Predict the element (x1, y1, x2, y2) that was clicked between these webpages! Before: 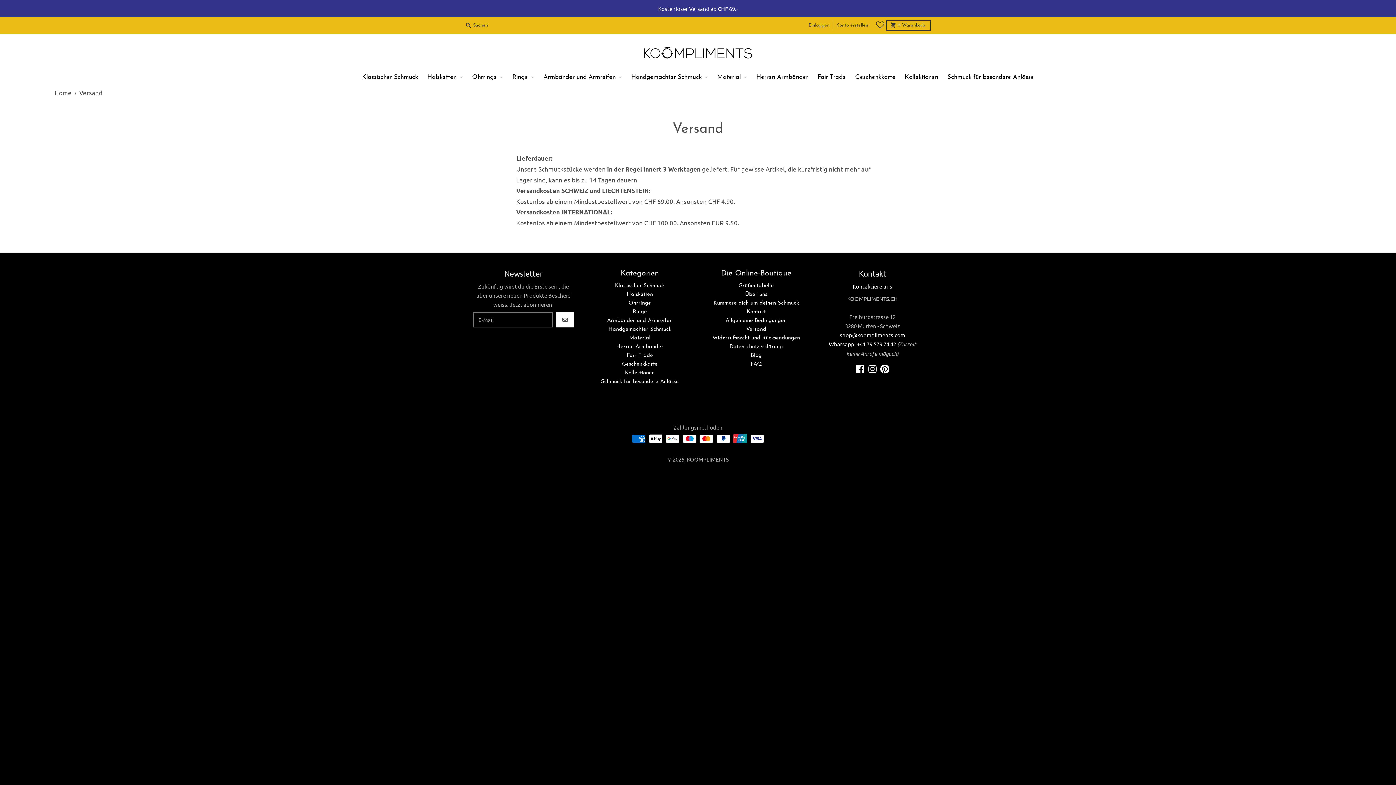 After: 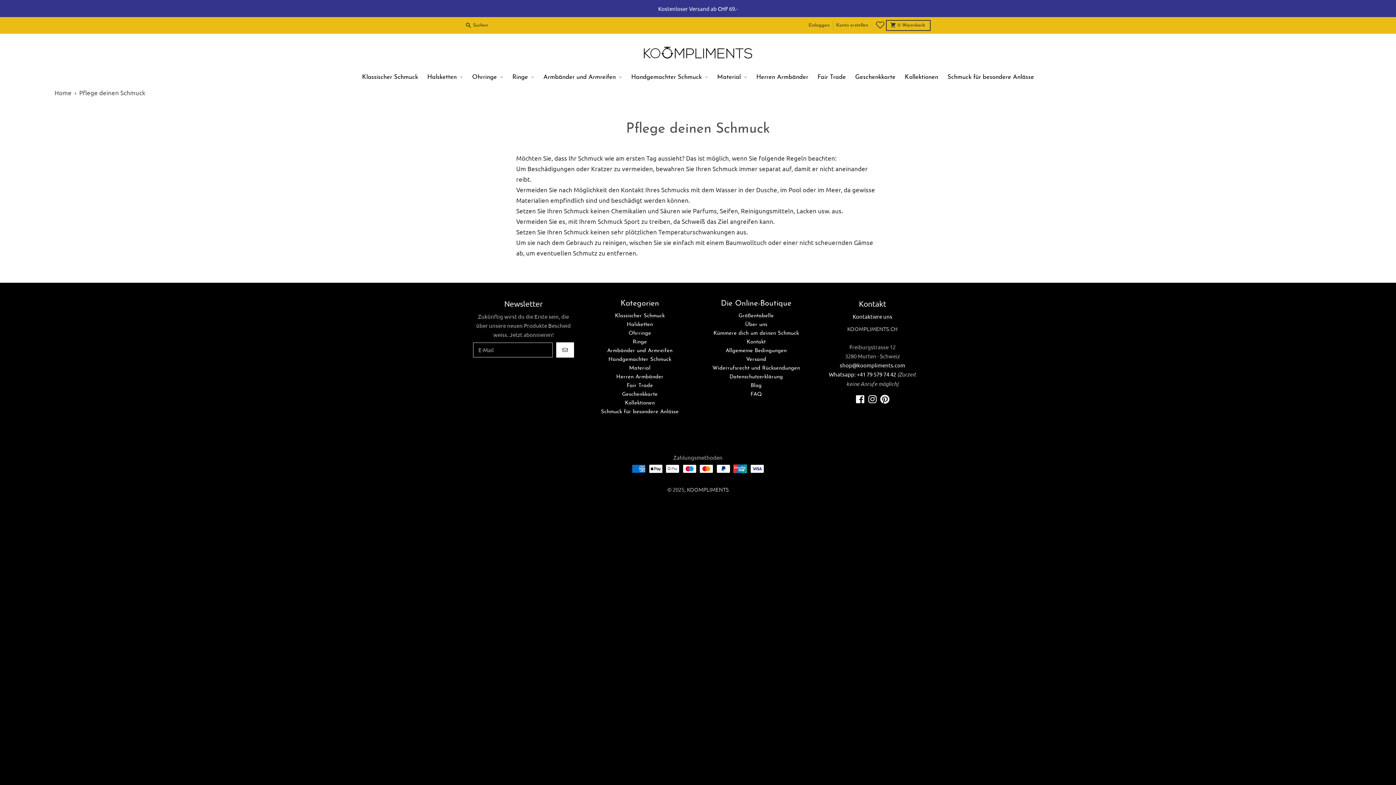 Action: label: Kümmere dich um deinen Schmuck bbox: (713, 300, 799, 306)